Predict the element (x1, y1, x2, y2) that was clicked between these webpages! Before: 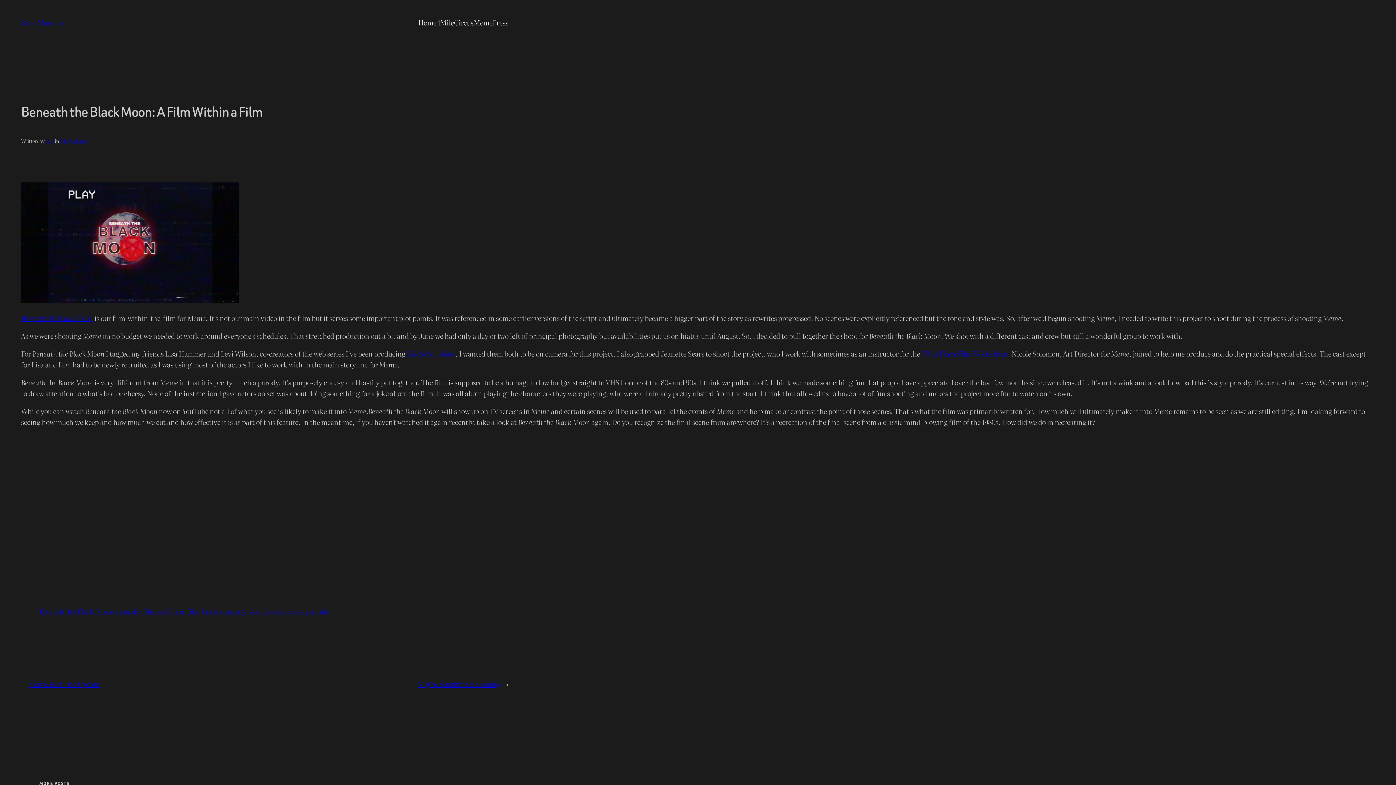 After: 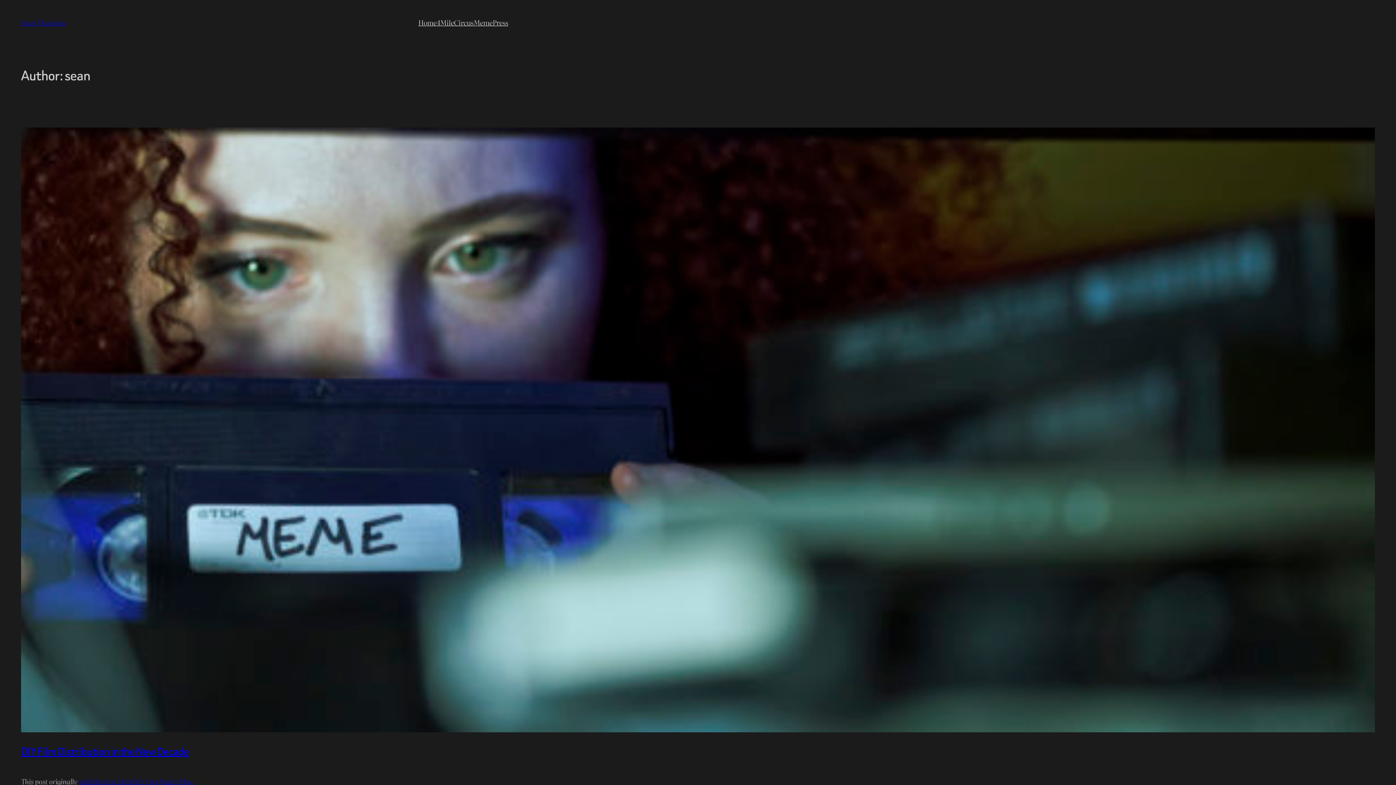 Action: bbox: (44, 137, 54, 144) label: sean